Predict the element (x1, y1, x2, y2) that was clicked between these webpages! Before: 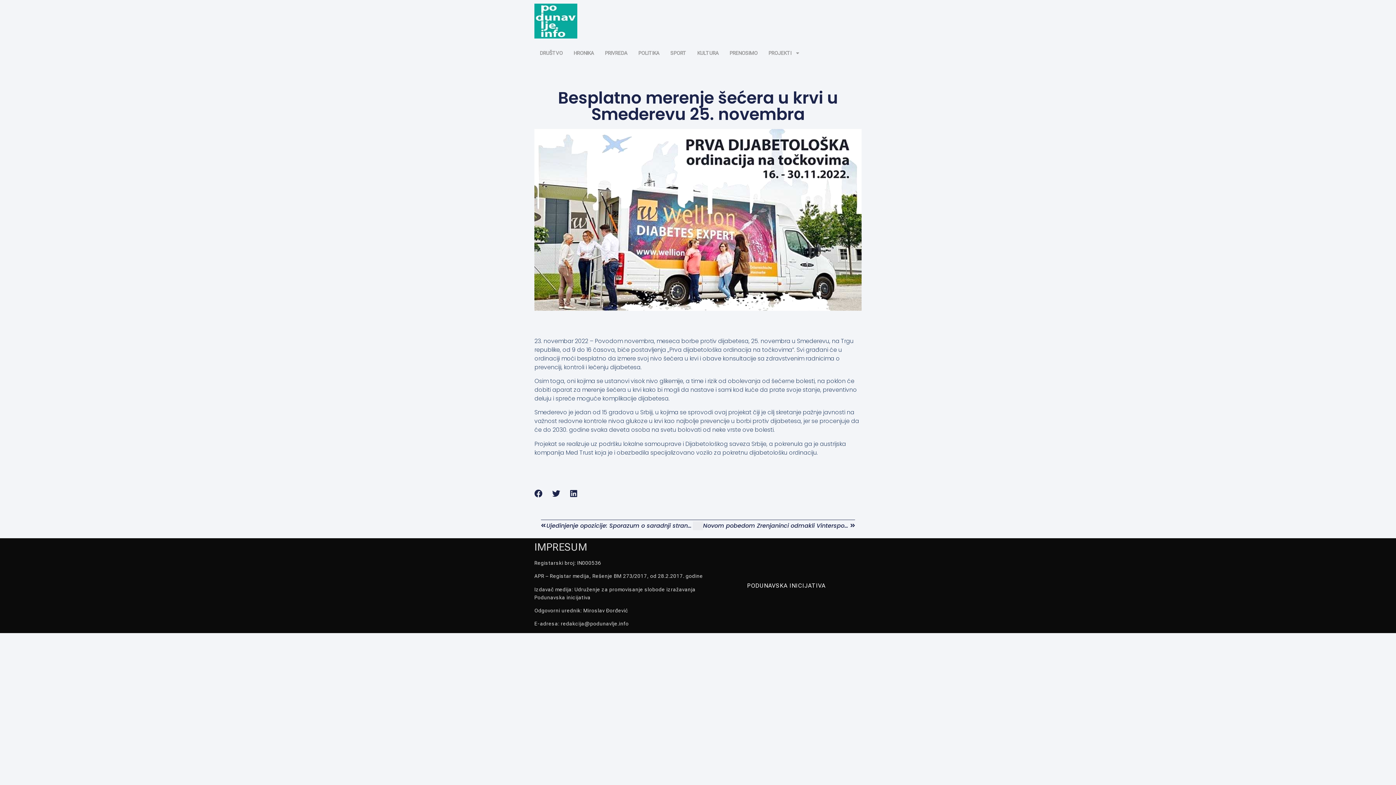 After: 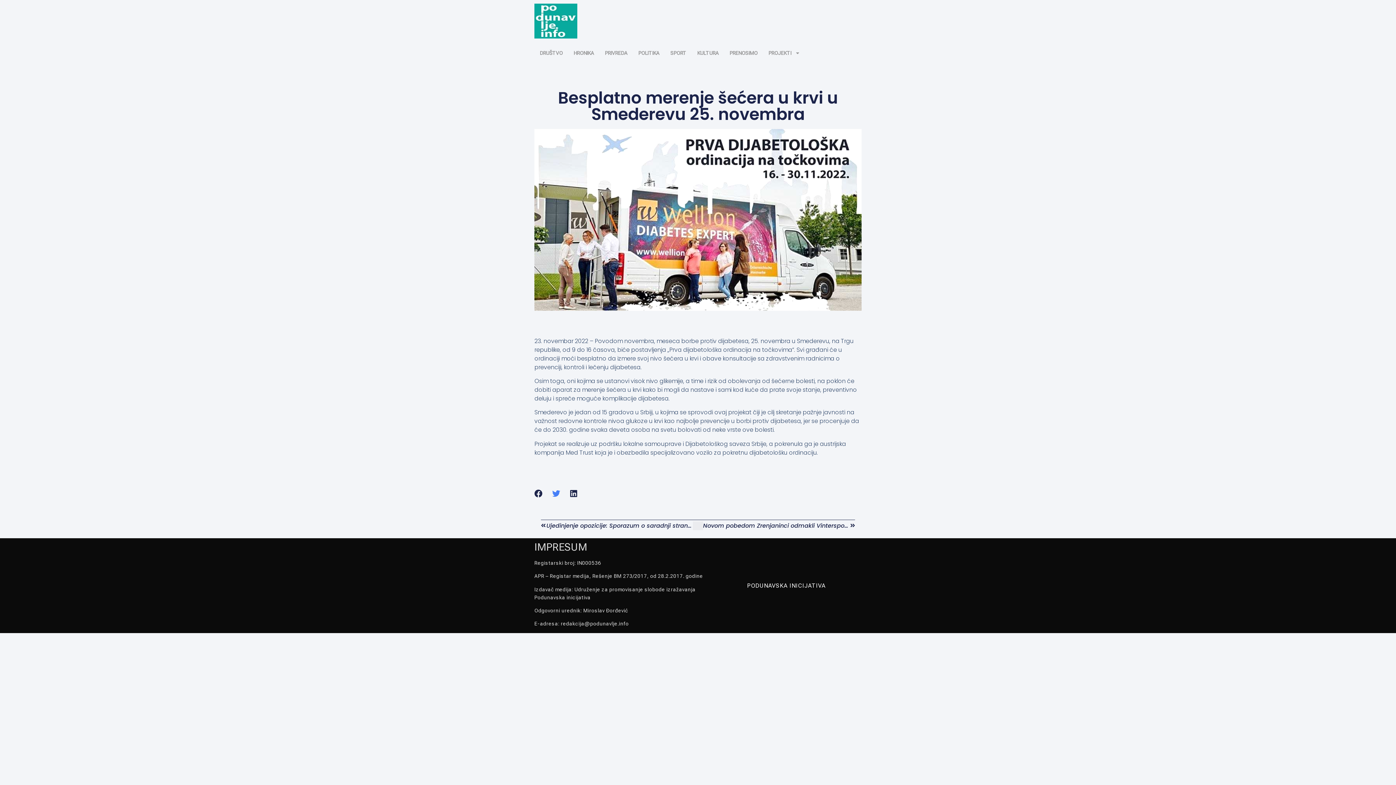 Action: label: Share on twitter bbox: (552, 489, 560, 497)